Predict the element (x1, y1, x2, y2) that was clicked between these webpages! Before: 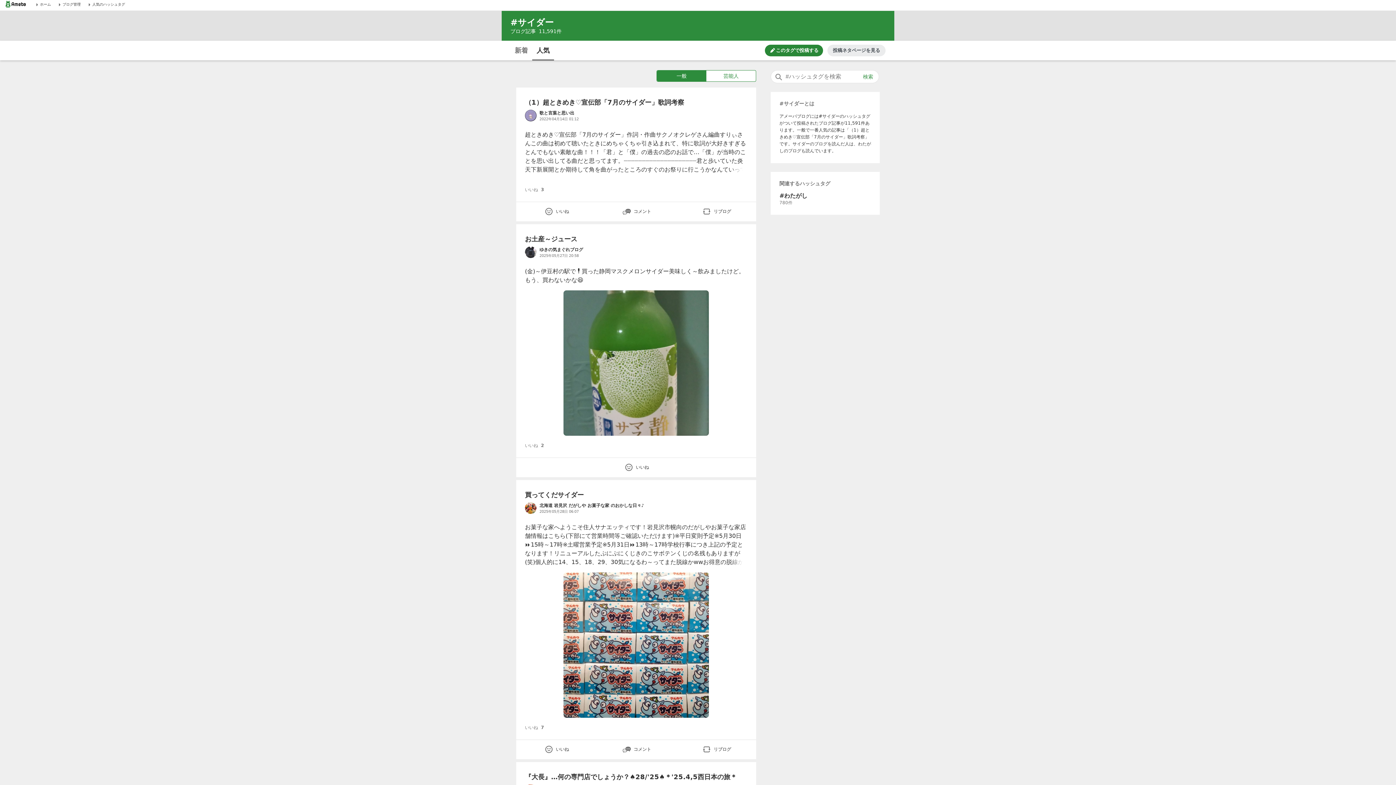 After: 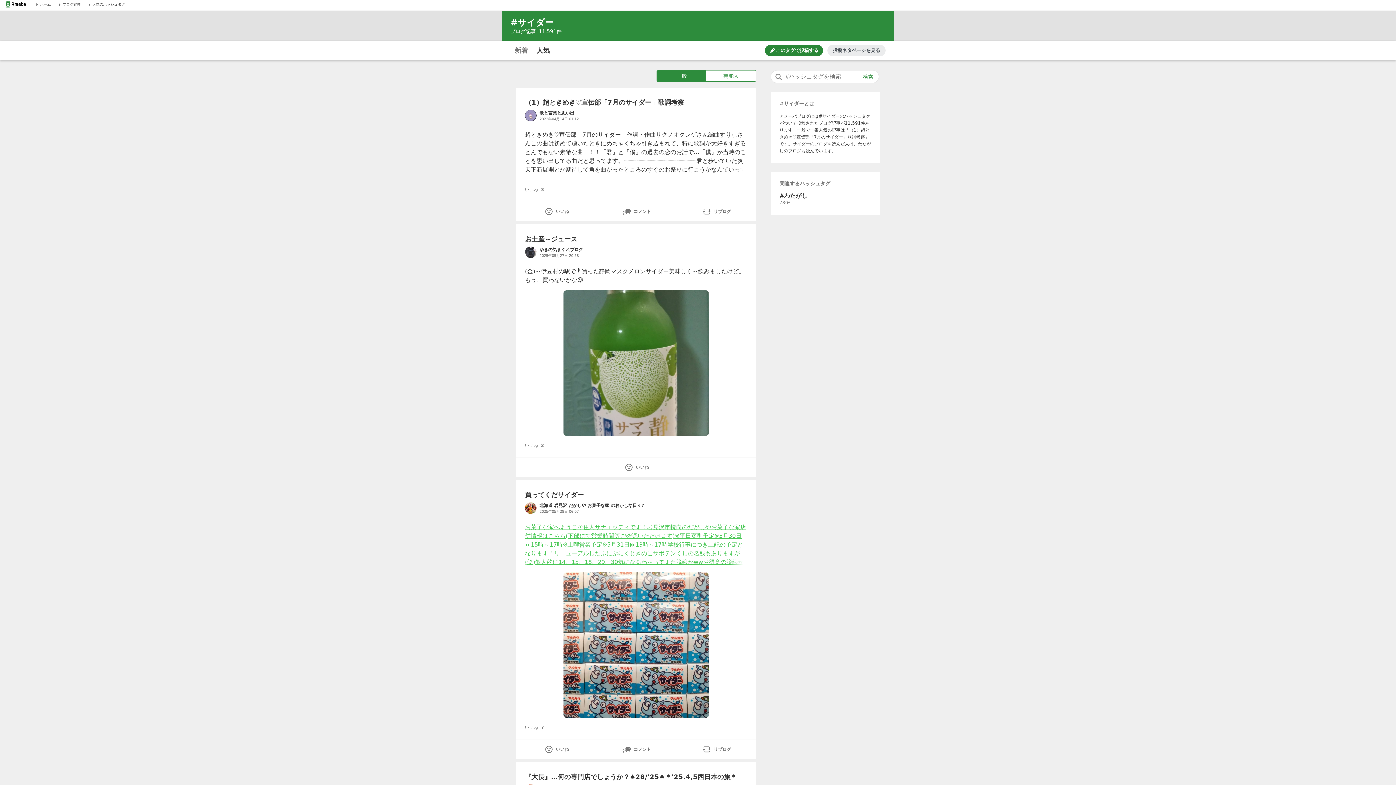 Action: bbox: (525, 523, 747, 566) label: お菓子な家へようこそ住人サナエッティです！岩見沢市幌向のだがしやお菓子な家店舗情報はこちら(下部にて営業時間等ご確認いただけます)※平日変則予定※5月30日⏩️15時～17時※土曜営業予定※5月31日⏩️13時～17時学校行事につき上記の予定となります！リニューアルしたぷにぷにくじきのこサボテンくじの名残もありますが(笑)個人的に14、15、18、29、30気になるわ～ってまた脱線かwwお得意の脱線かww気を取り直してやっとこ駄菓子紹介🆕サイダー